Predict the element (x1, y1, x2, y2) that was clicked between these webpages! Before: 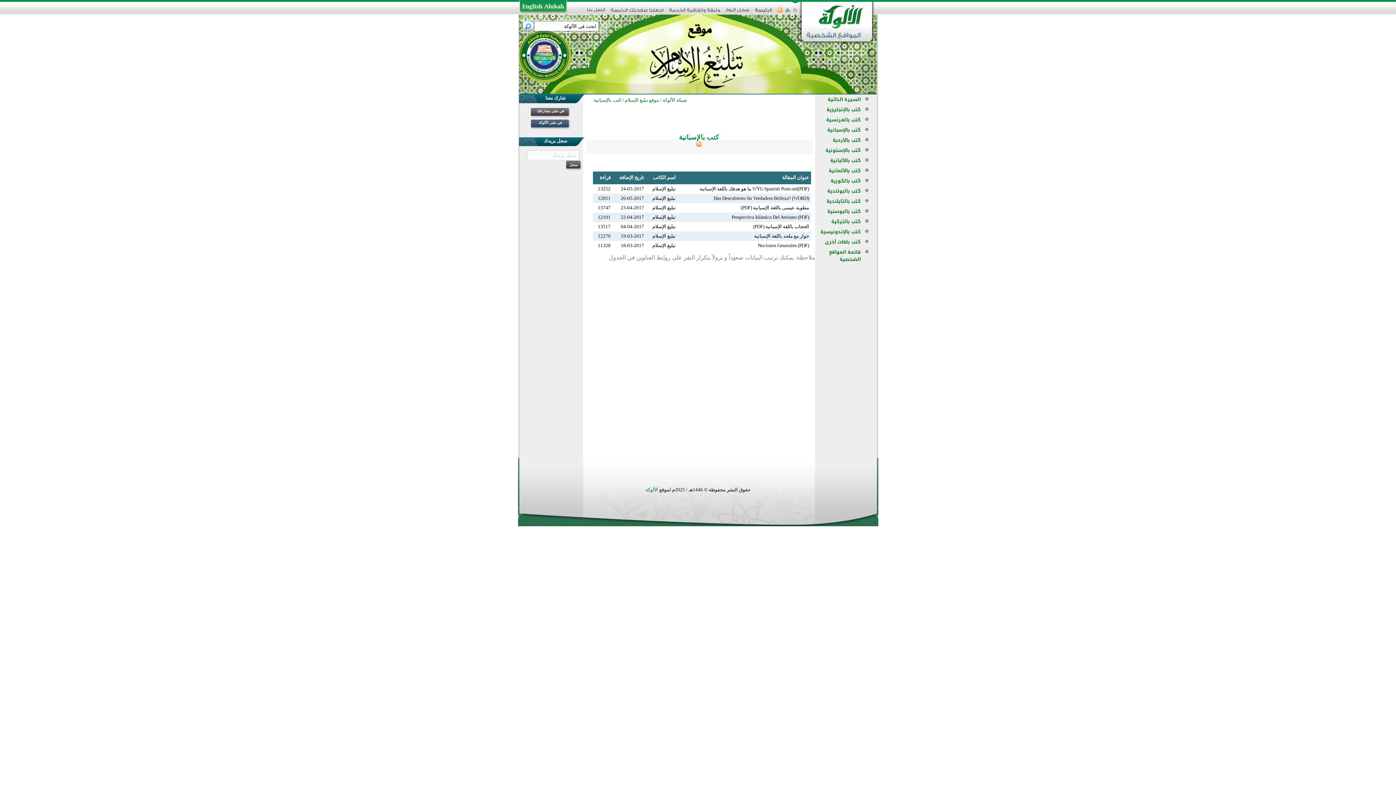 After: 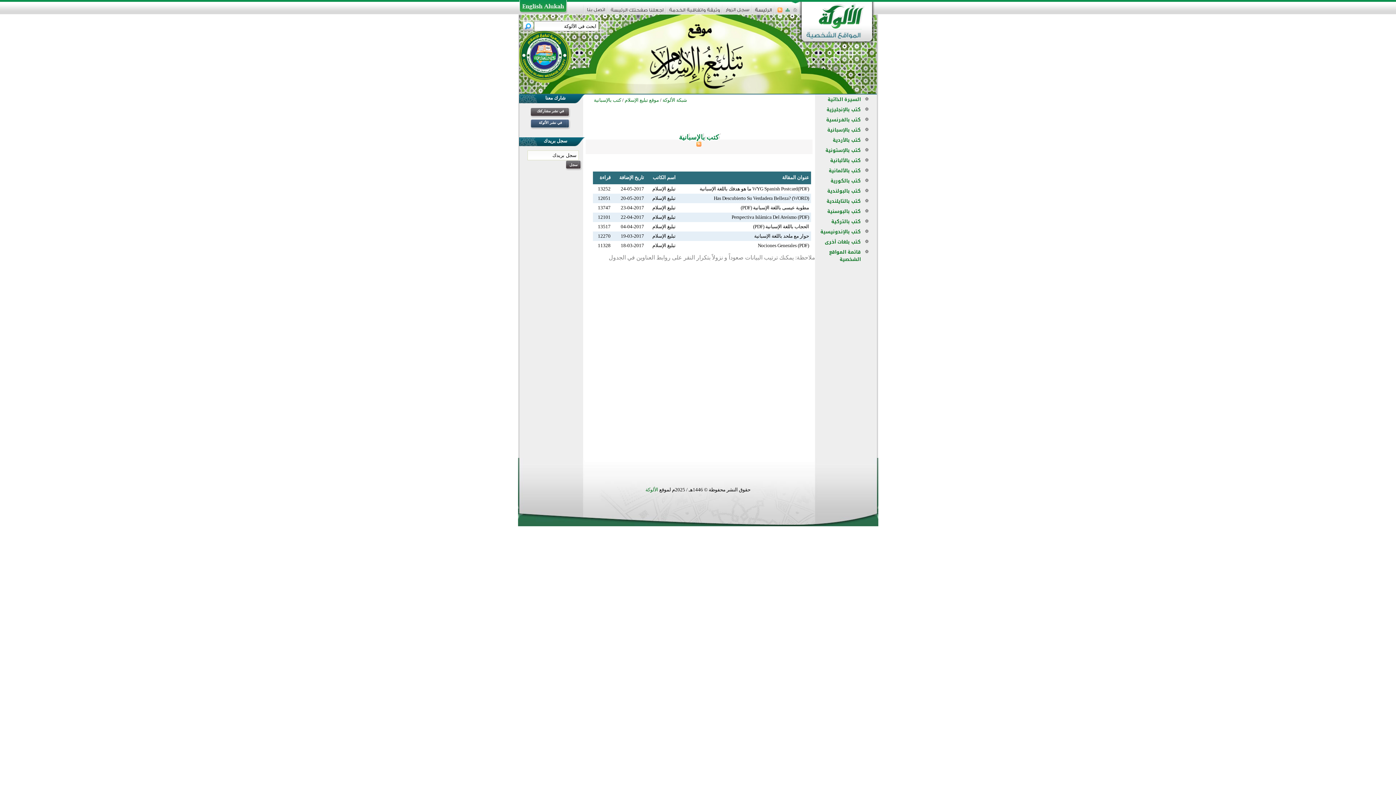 Action: bbox: (782, 174, 809, 180) label: عنوان المقالة